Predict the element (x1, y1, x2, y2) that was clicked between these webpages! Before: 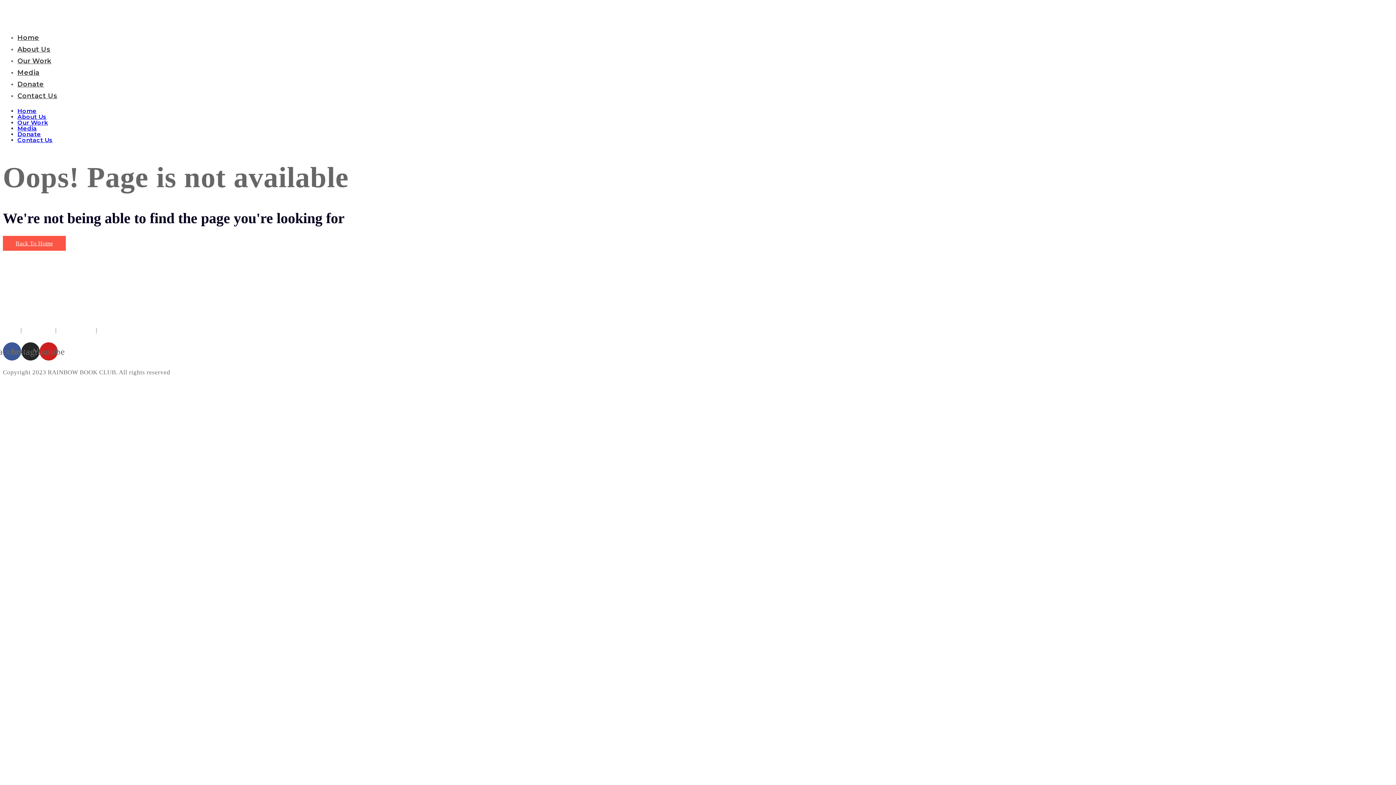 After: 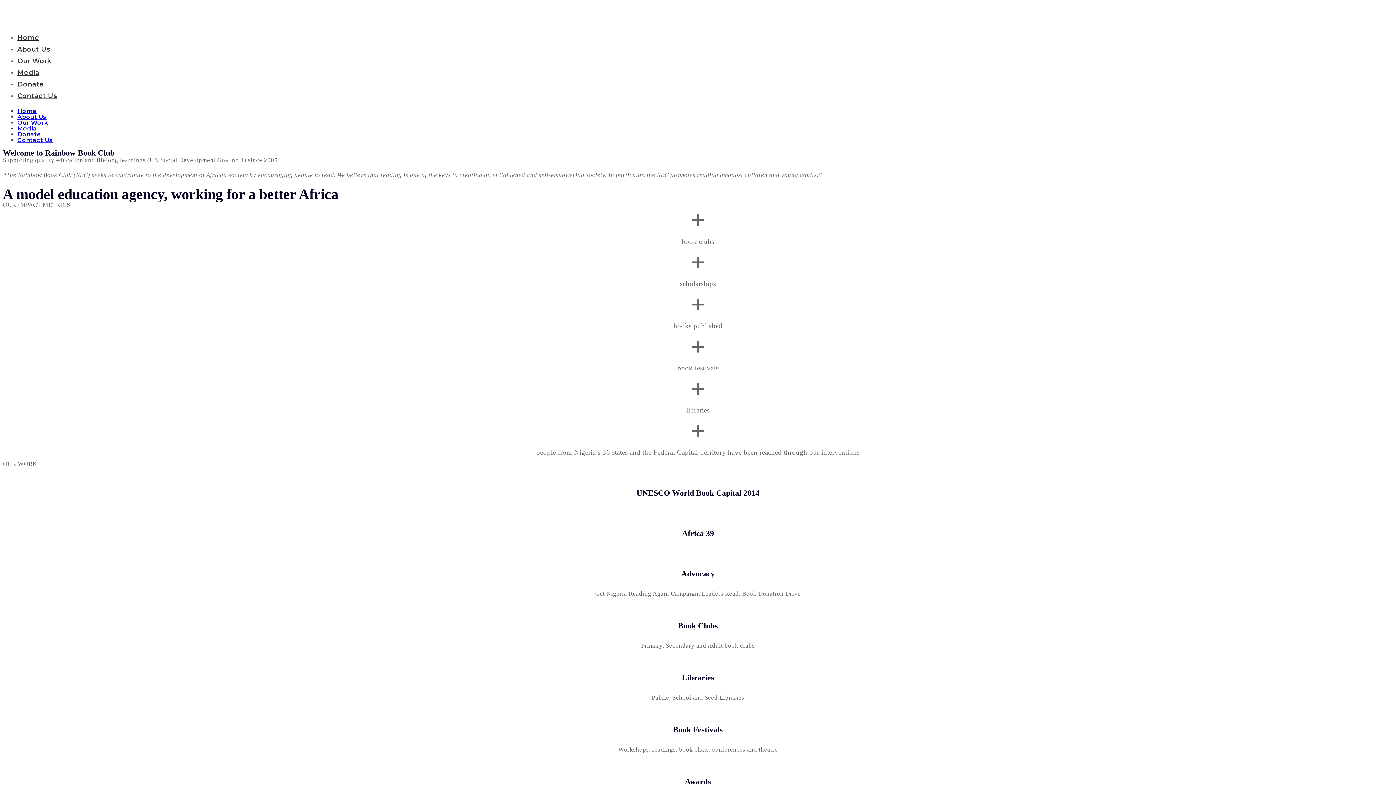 Action: bbox: (17, 107, 36, 114) label: Home